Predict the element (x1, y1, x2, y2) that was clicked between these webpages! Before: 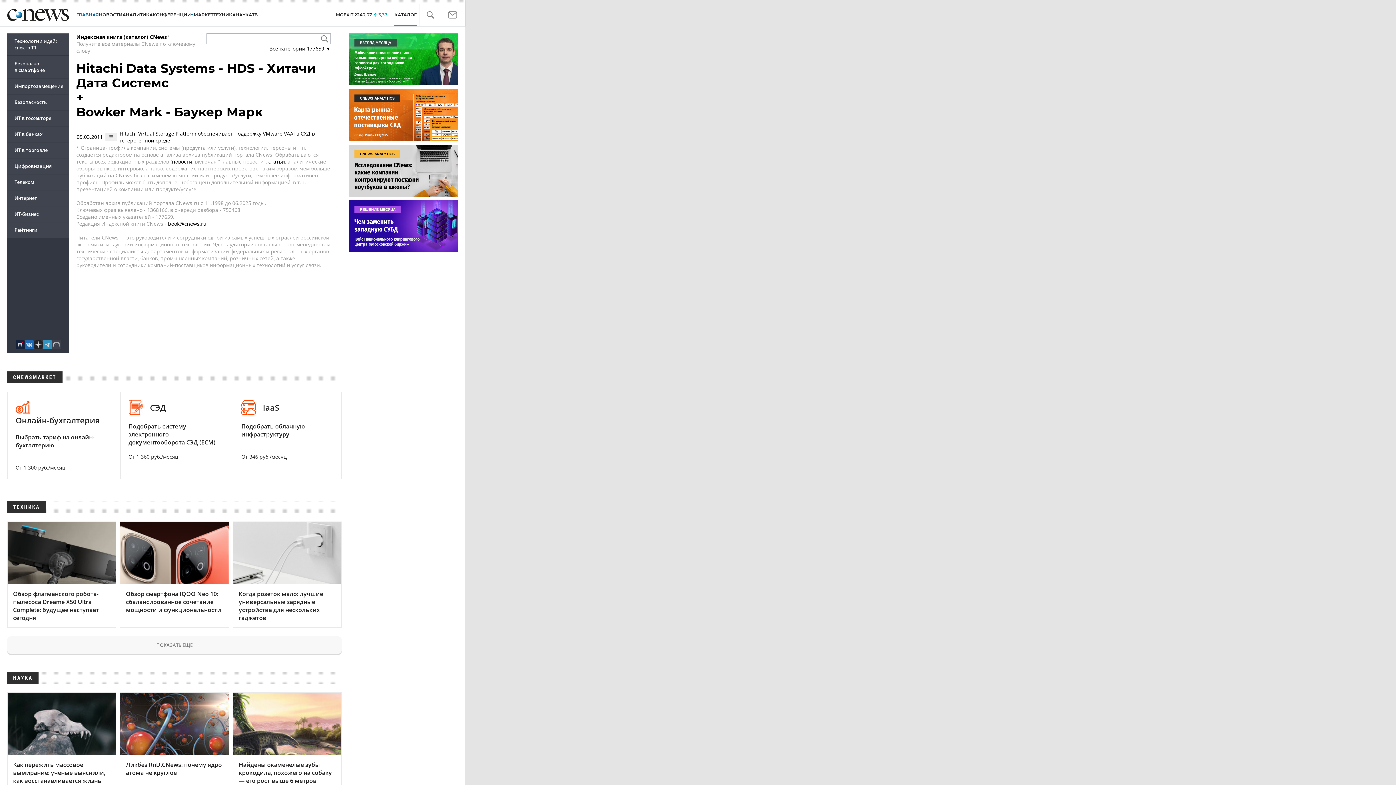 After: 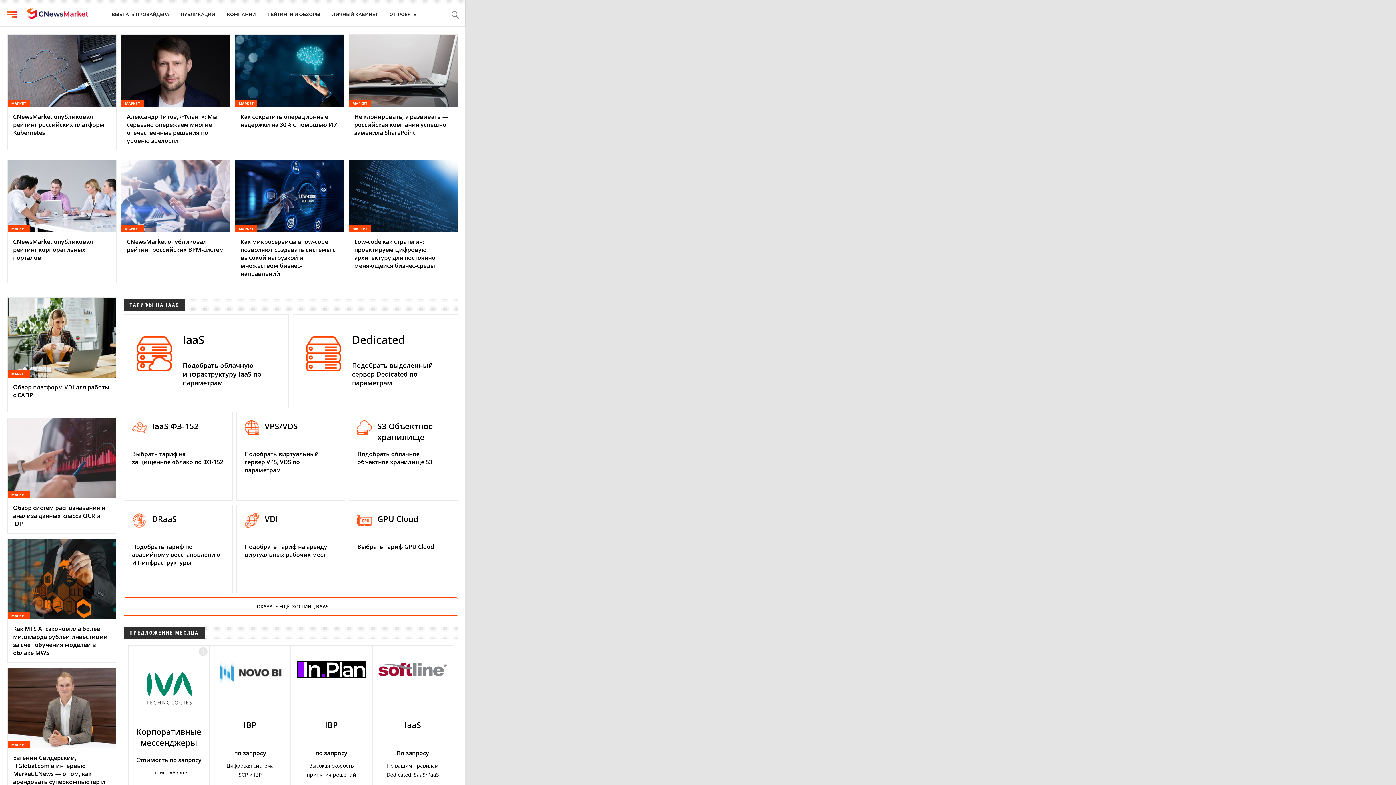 Action: label: МАРКЕТ bbox: (193, 10, 213, 19)